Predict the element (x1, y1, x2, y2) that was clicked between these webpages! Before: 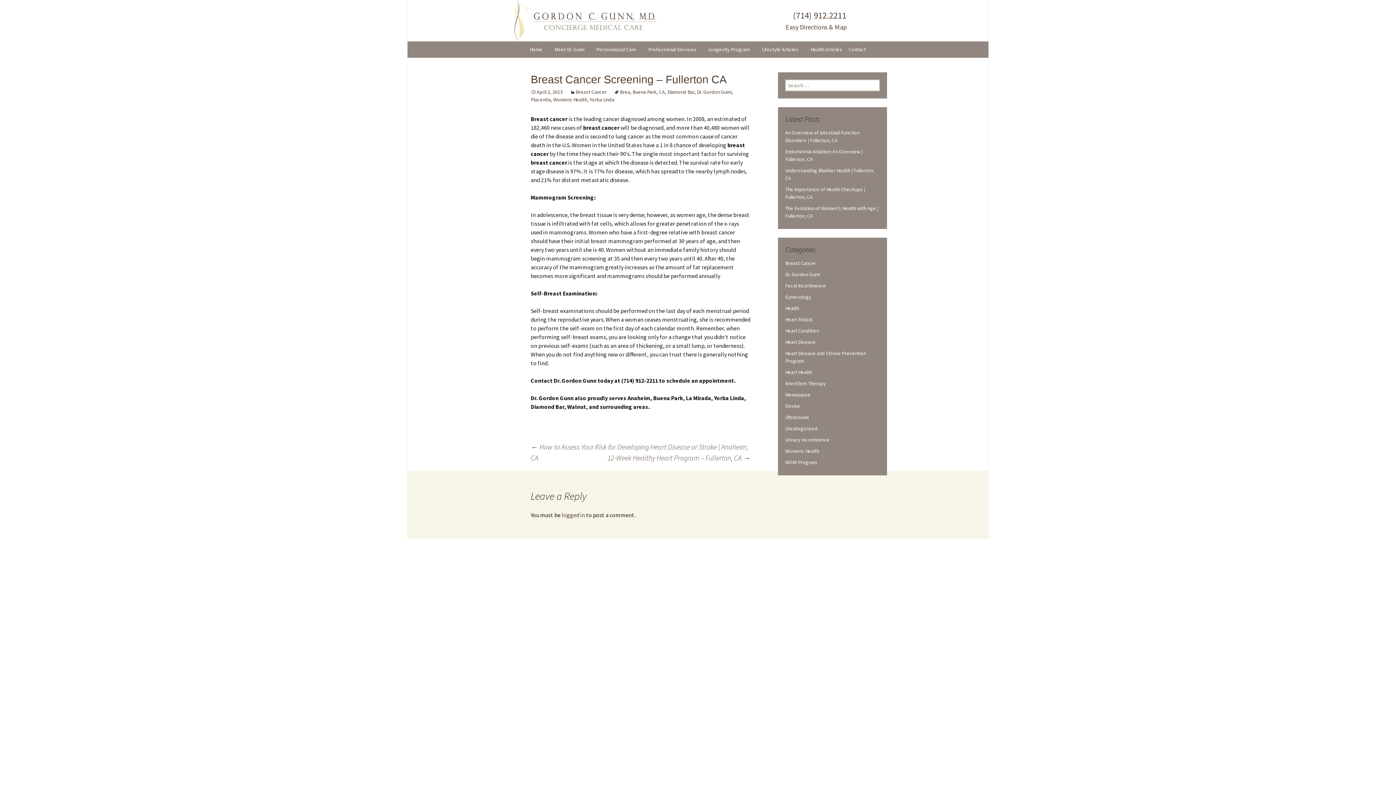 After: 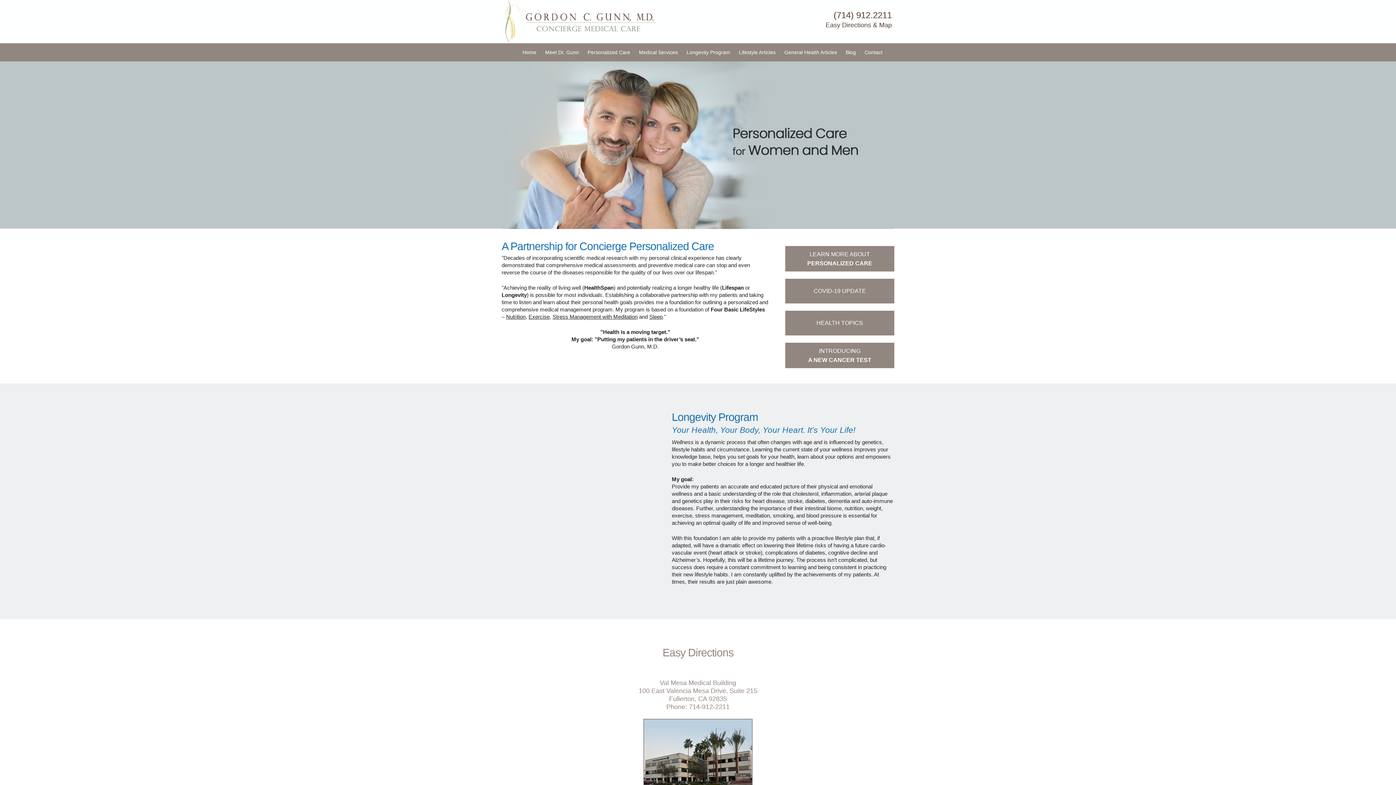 Action: bbox: (524, 41, 548, 57) label: Home